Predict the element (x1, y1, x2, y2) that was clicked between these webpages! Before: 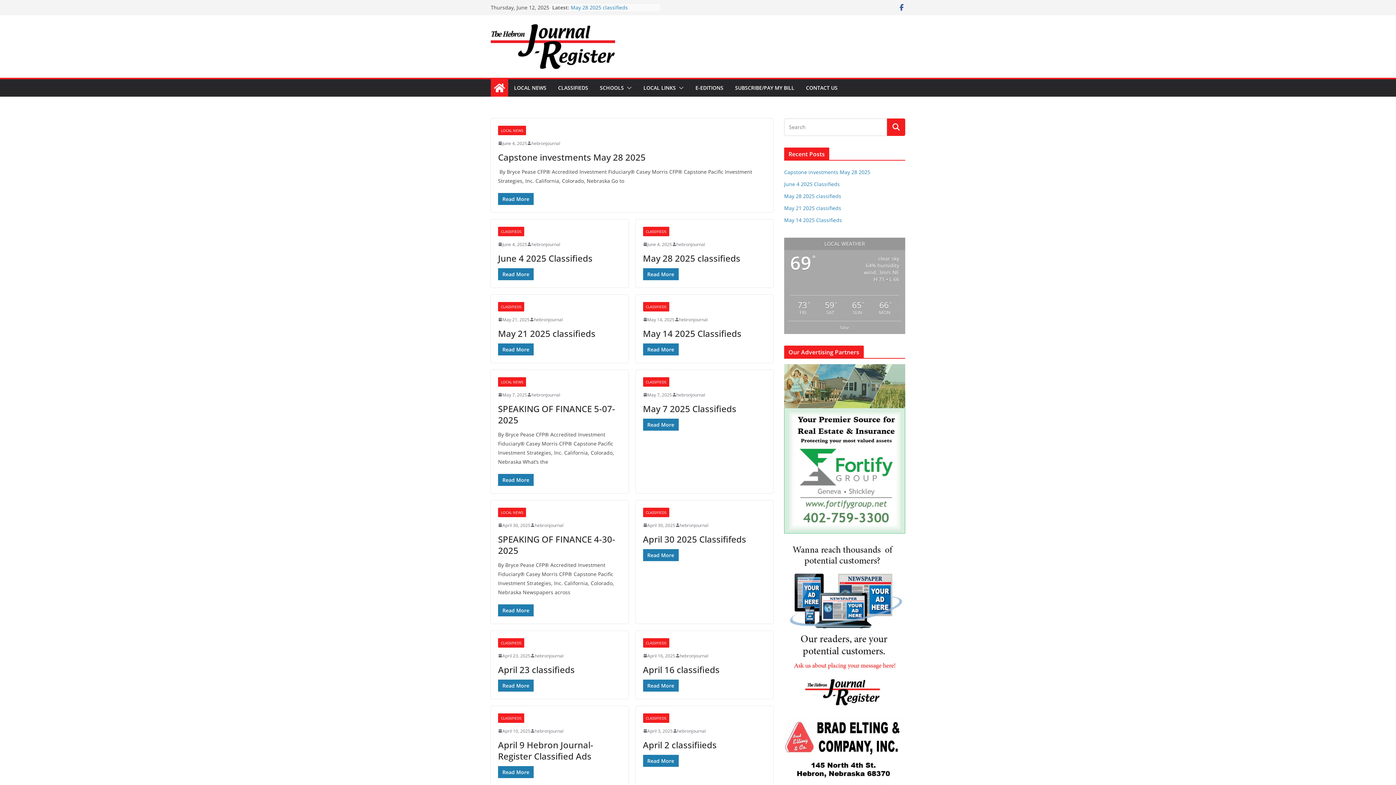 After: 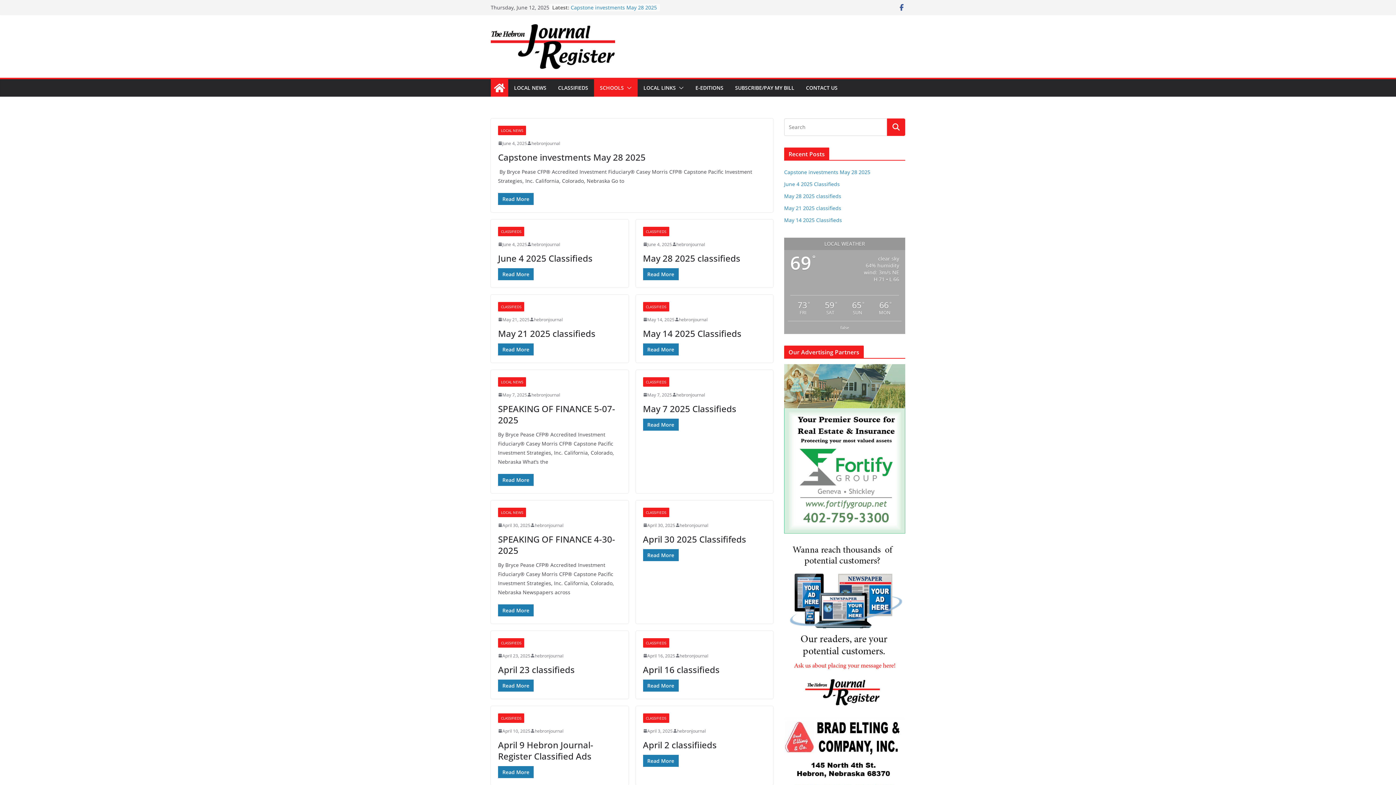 Action: bbox: (624, 82, 632, 93)